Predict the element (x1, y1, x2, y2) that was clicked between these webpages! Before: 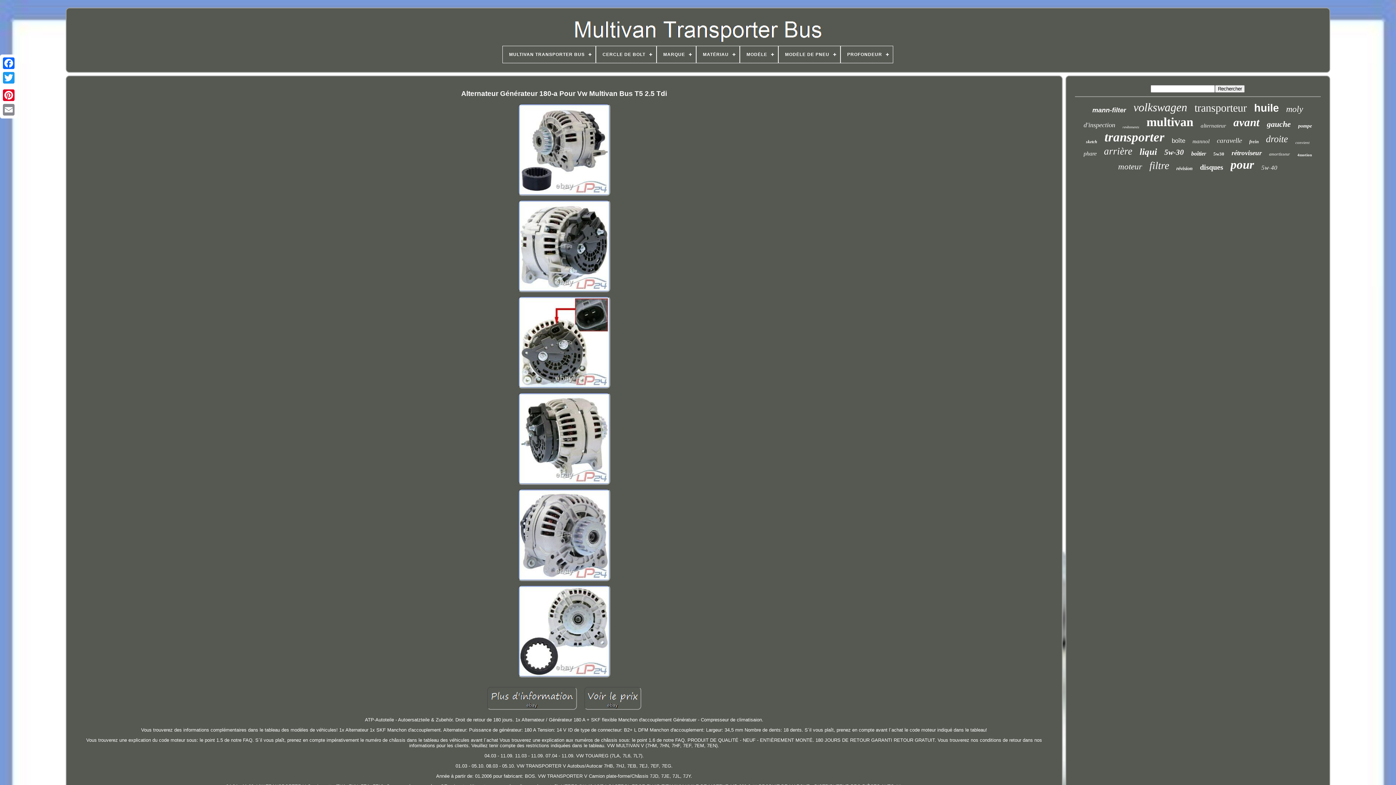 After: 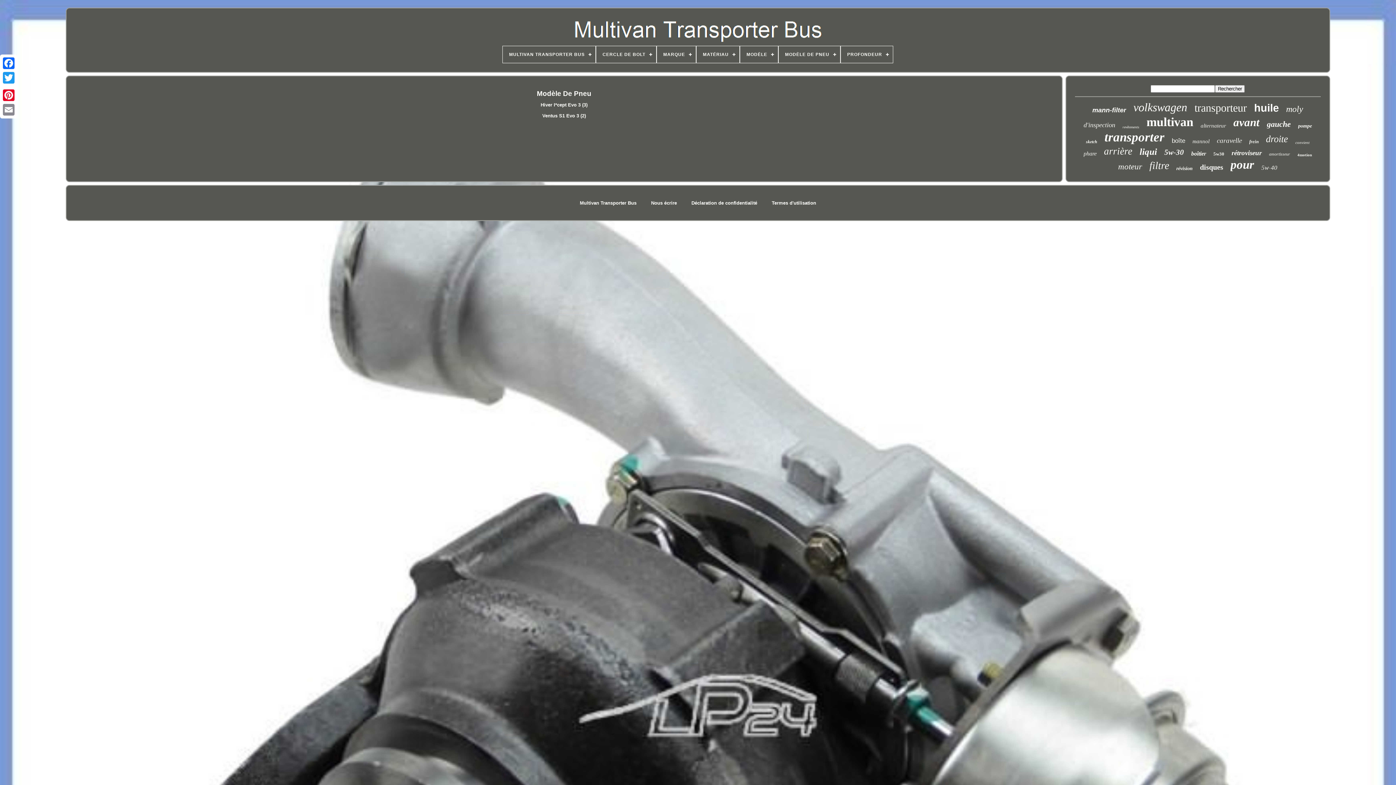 Action: bbox: (779, 46, 840, 62) label: MODÈLE DE PNEU